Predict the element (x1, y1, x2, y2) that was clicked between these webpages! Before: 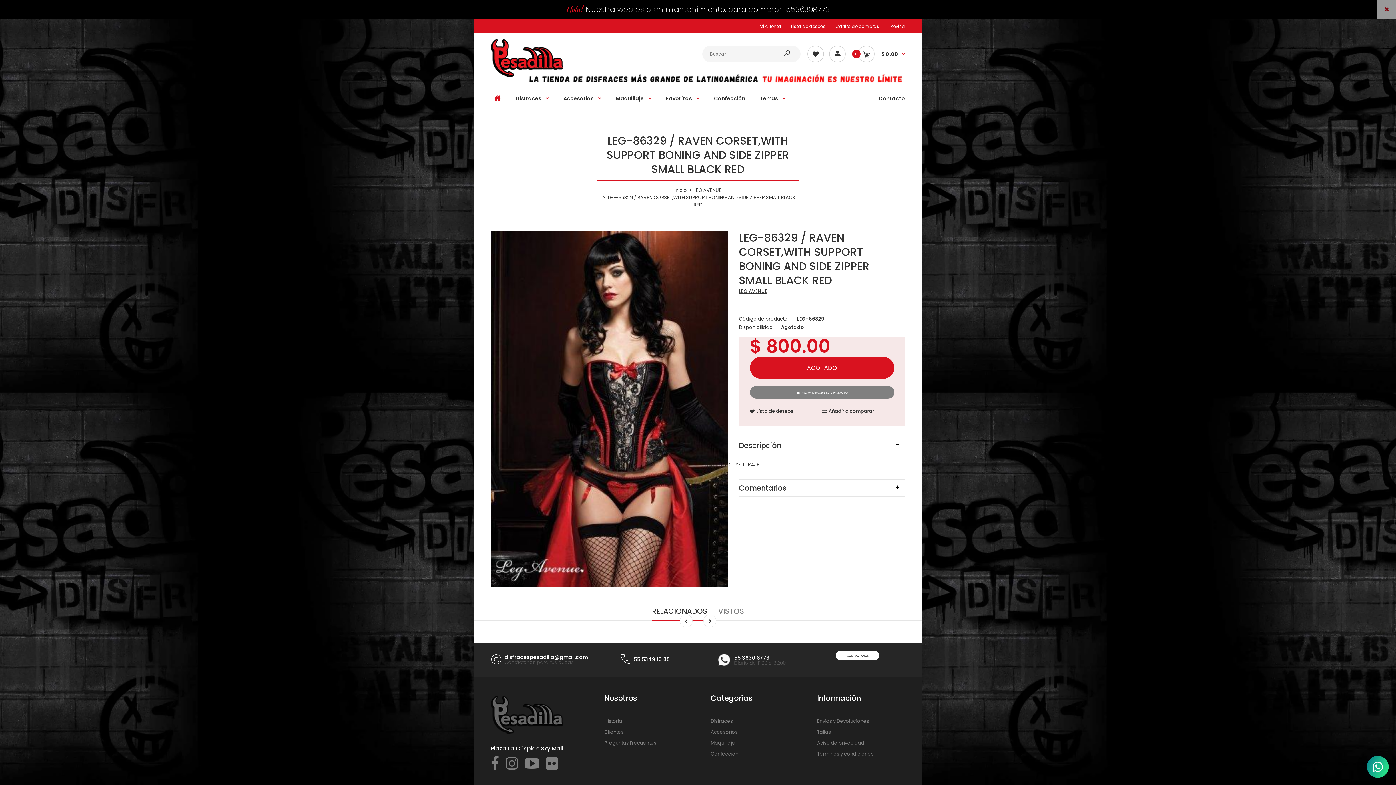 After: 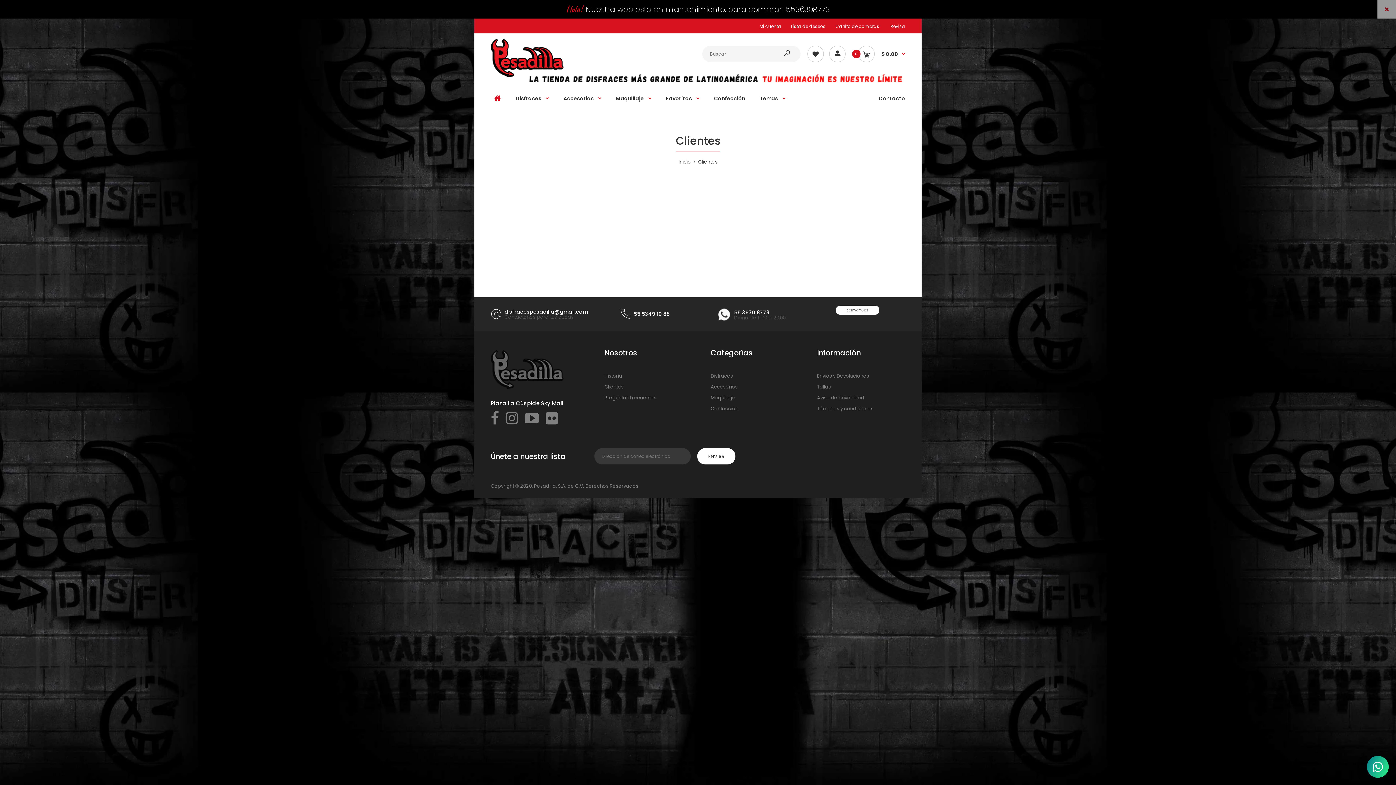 Action: bbox: (604, 729, 623, 736) label: Clientes